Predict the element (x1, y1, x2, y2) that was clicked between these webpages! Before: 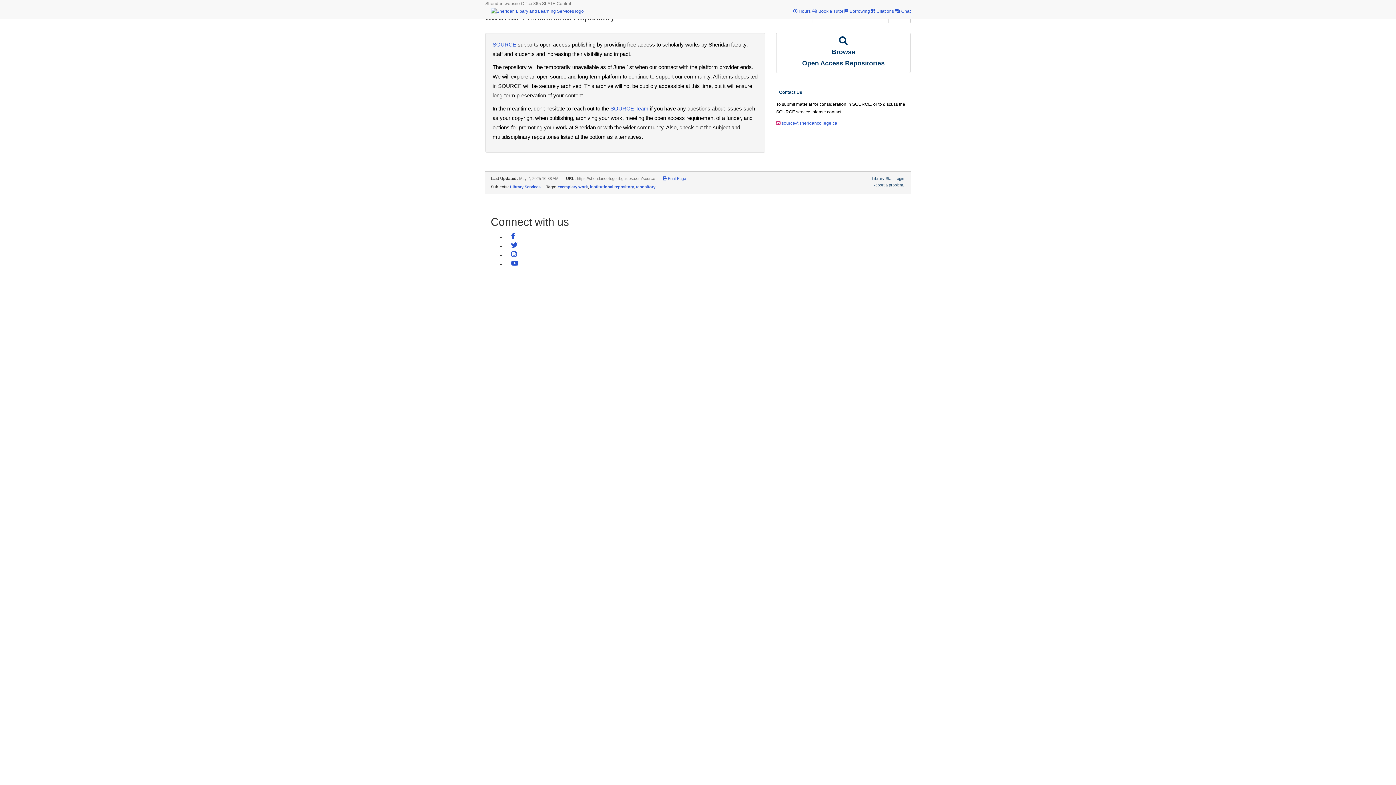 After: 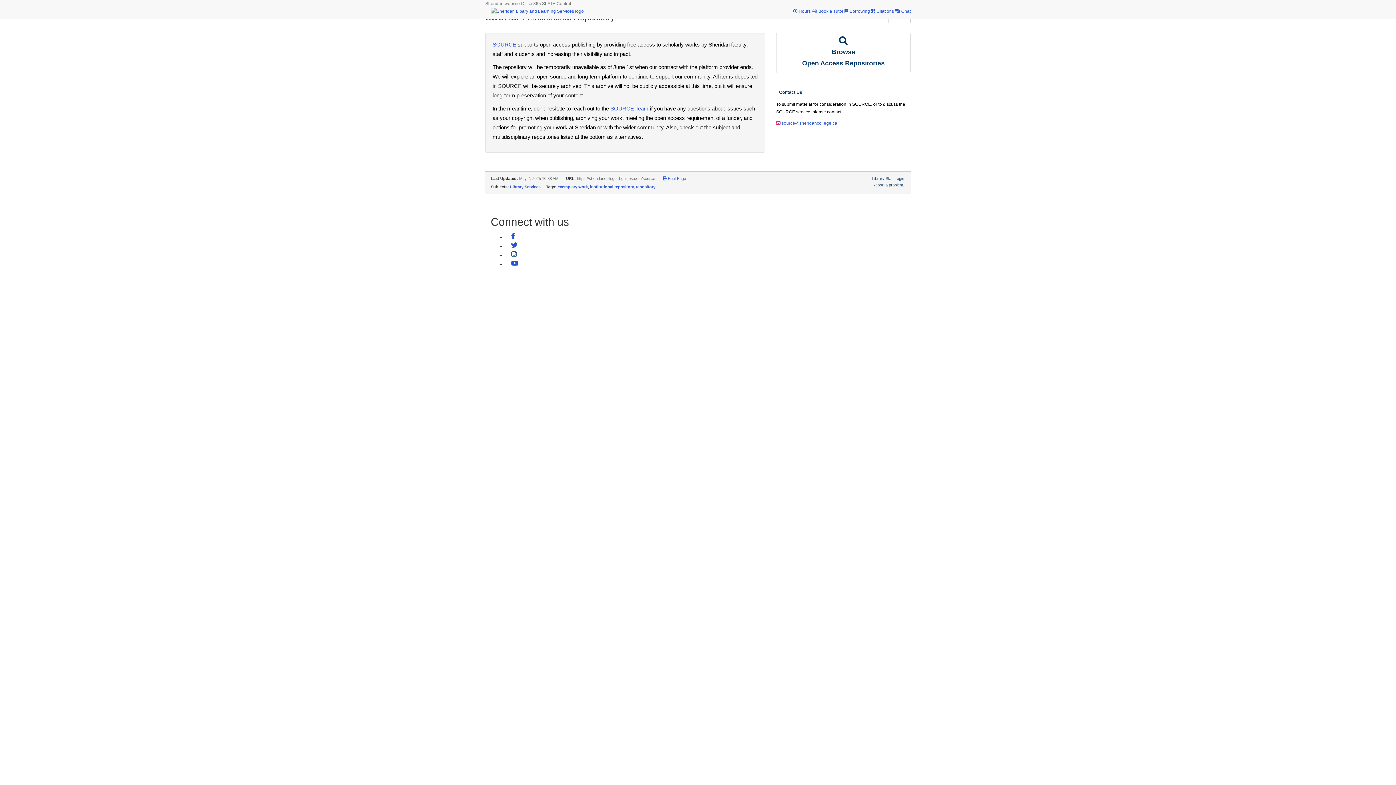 Action: bbox: (505, 247, 522, 261)